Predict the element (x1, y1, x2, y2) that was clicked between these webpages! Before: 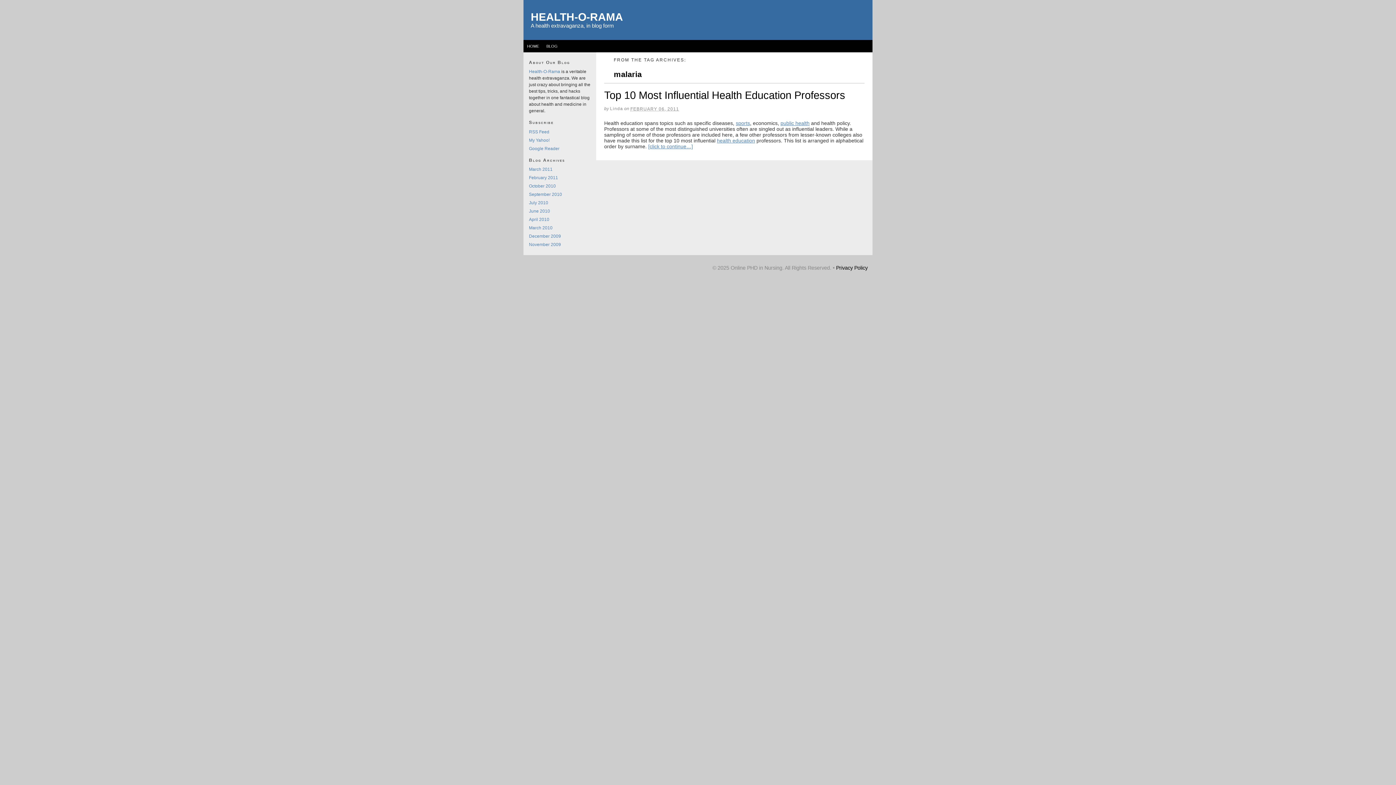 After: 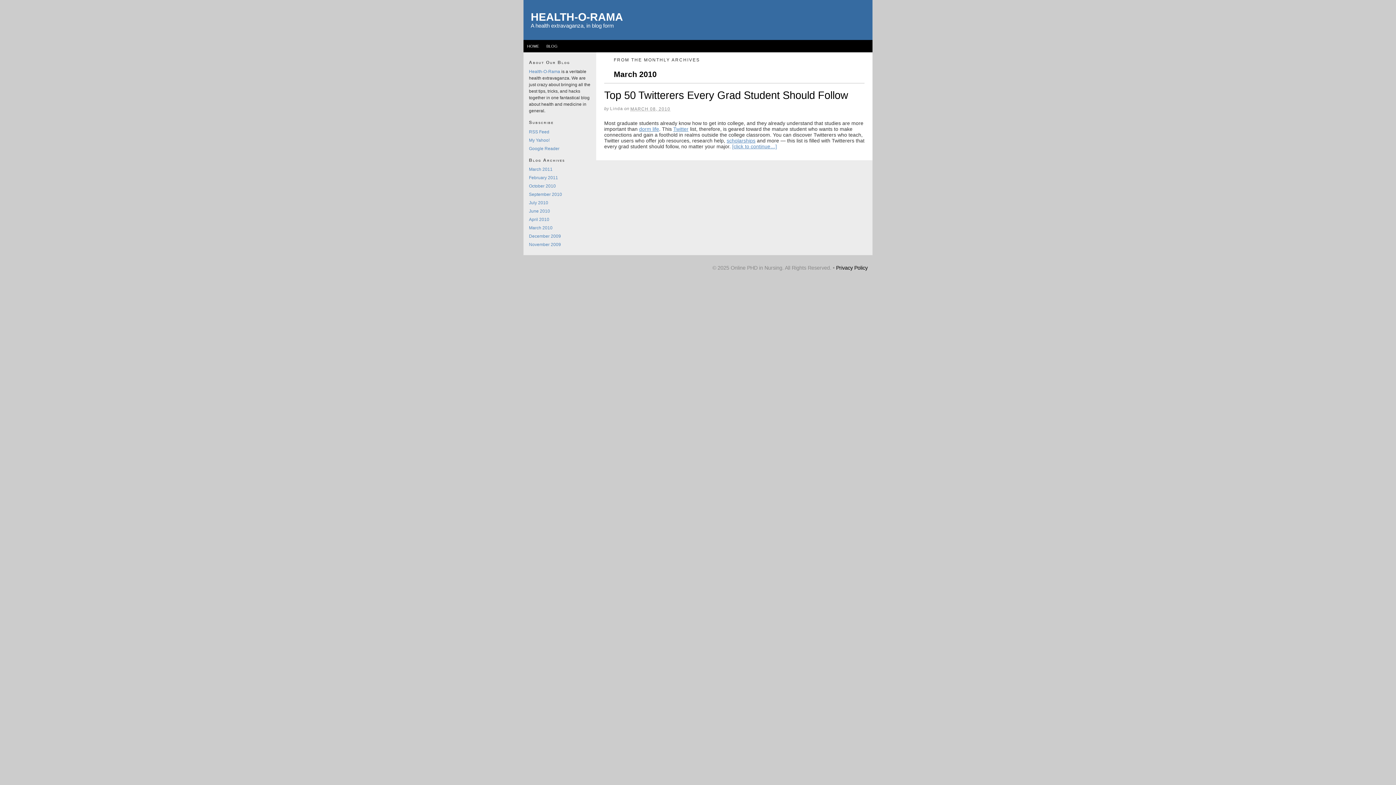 Action: label: March 2010 bbox: (529, 225, 552, 230)